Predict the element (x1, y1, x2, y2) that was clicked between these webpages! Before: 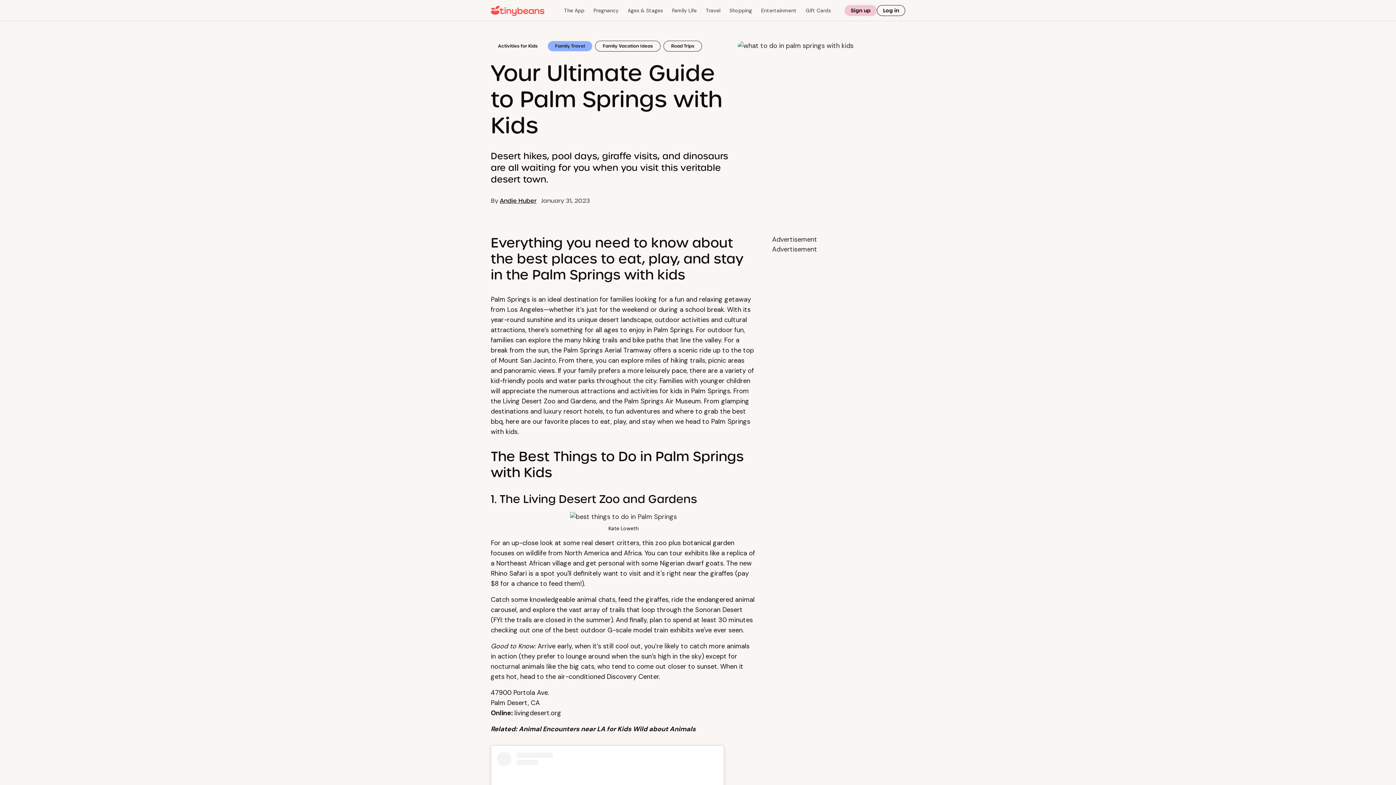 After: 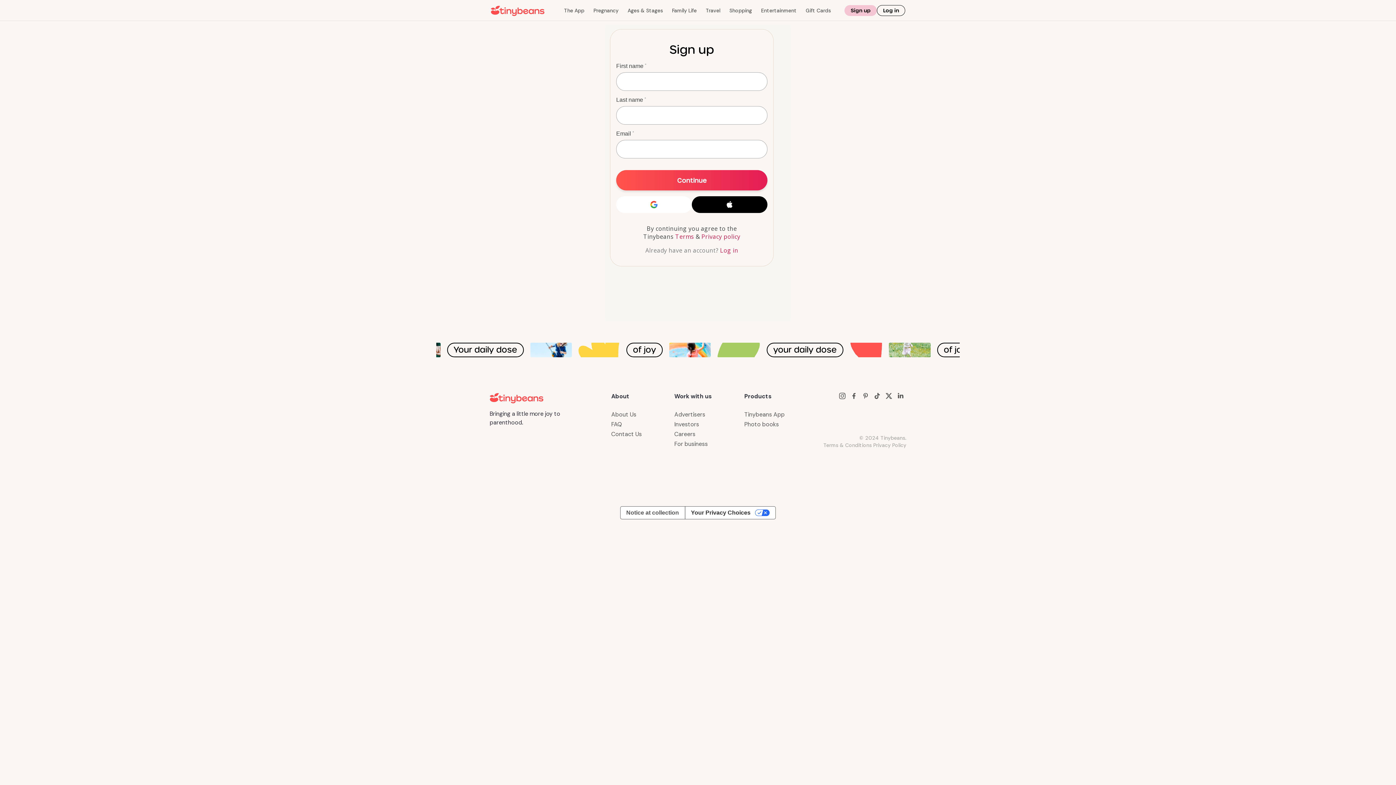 Action: bbox: (844, 4, 877, 15) label: Sign up